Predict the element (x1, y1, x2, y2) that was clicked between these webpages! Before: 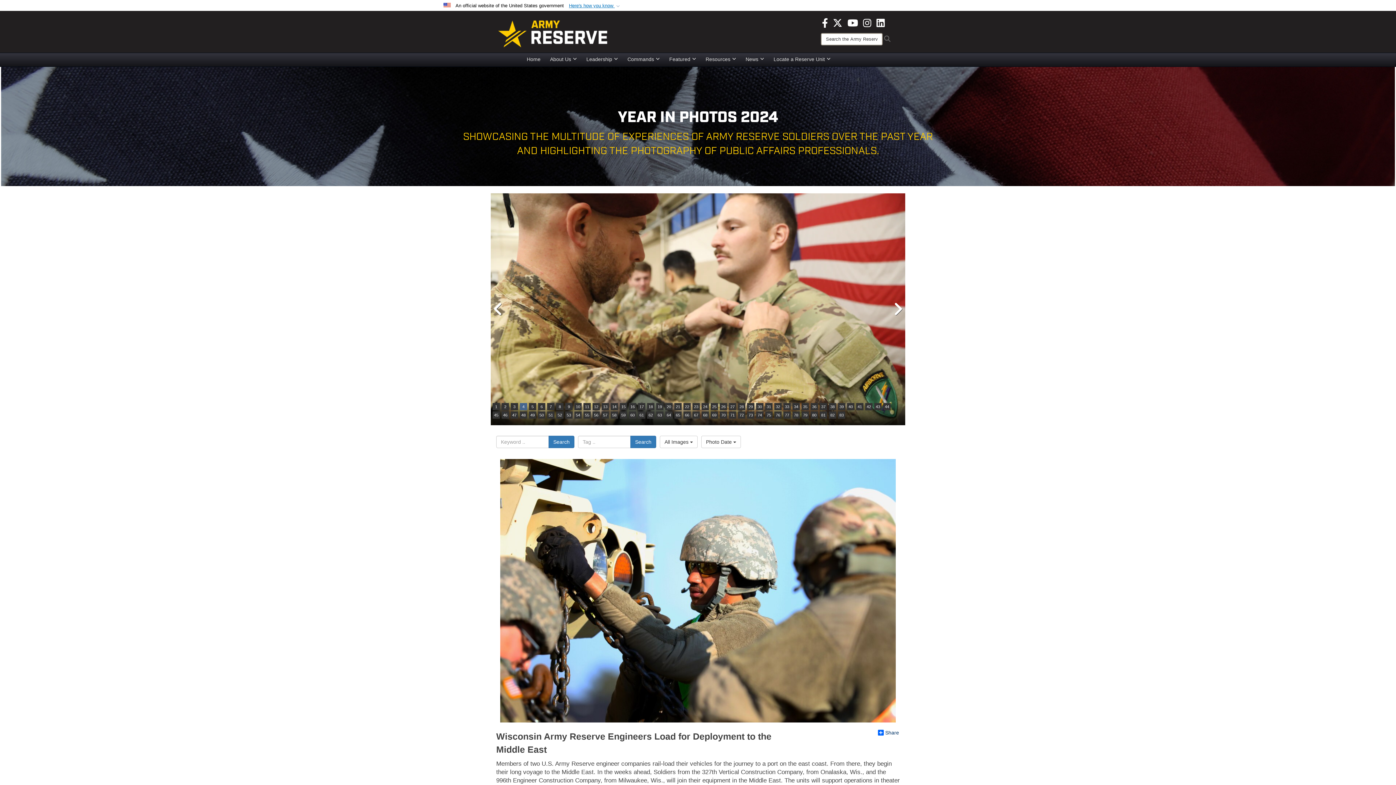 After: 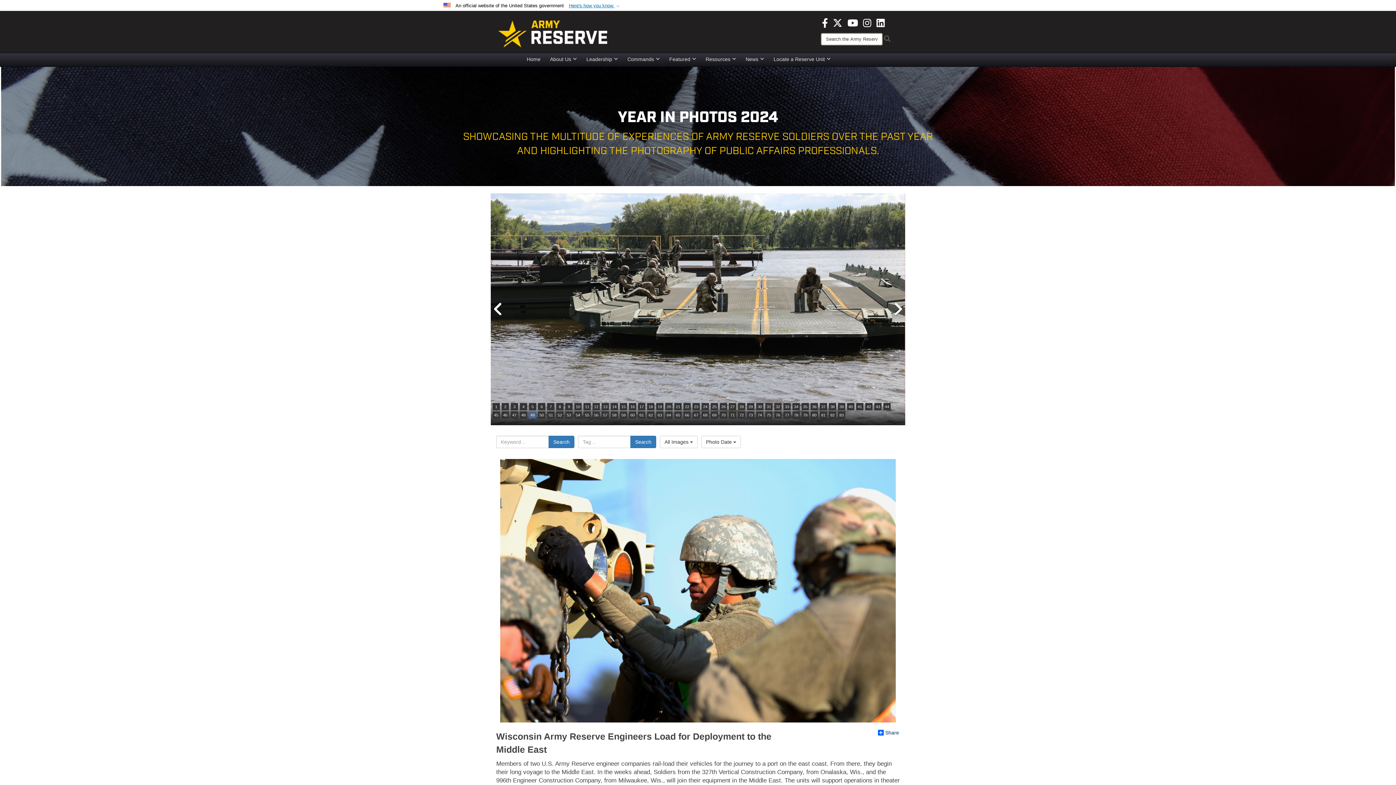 Action: label: 49 bbox: (529, 411, 536, 418)